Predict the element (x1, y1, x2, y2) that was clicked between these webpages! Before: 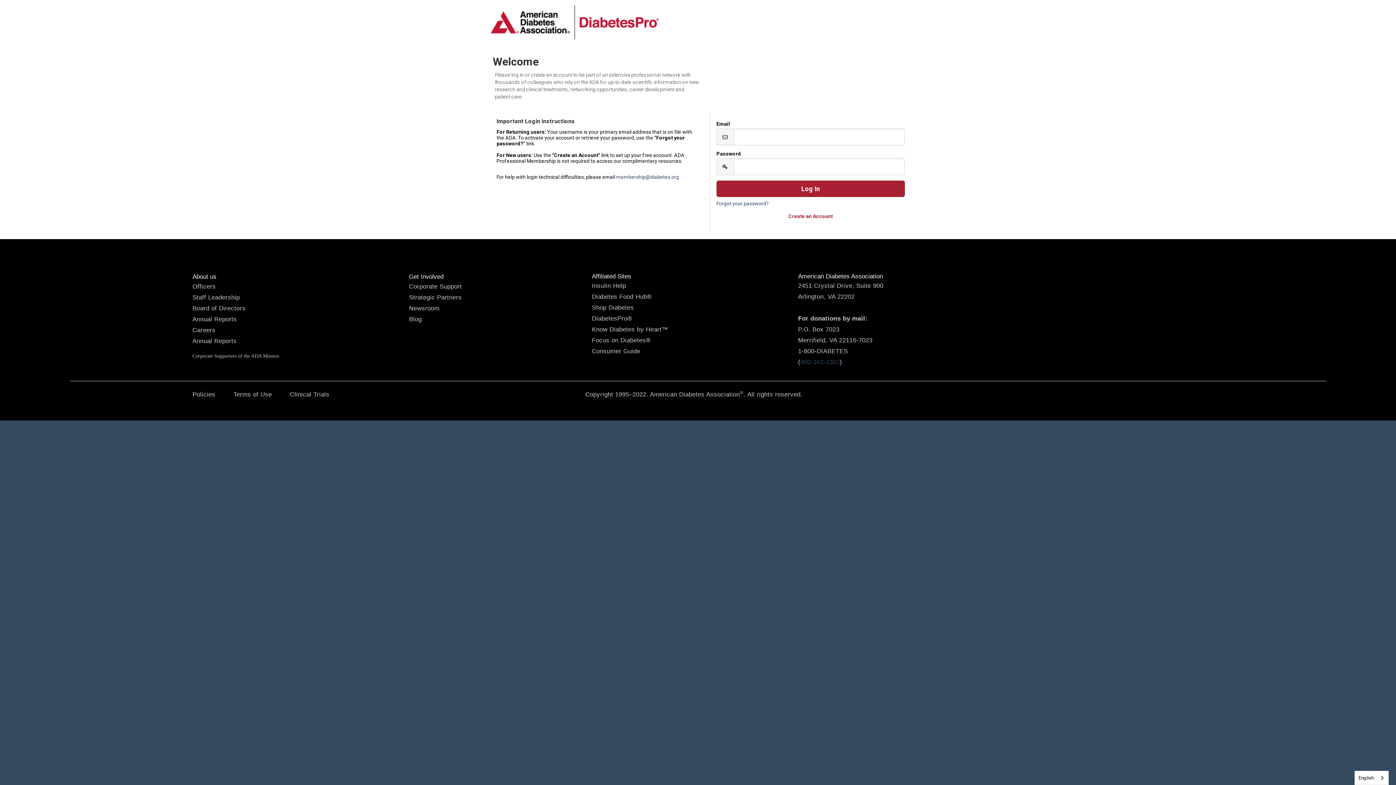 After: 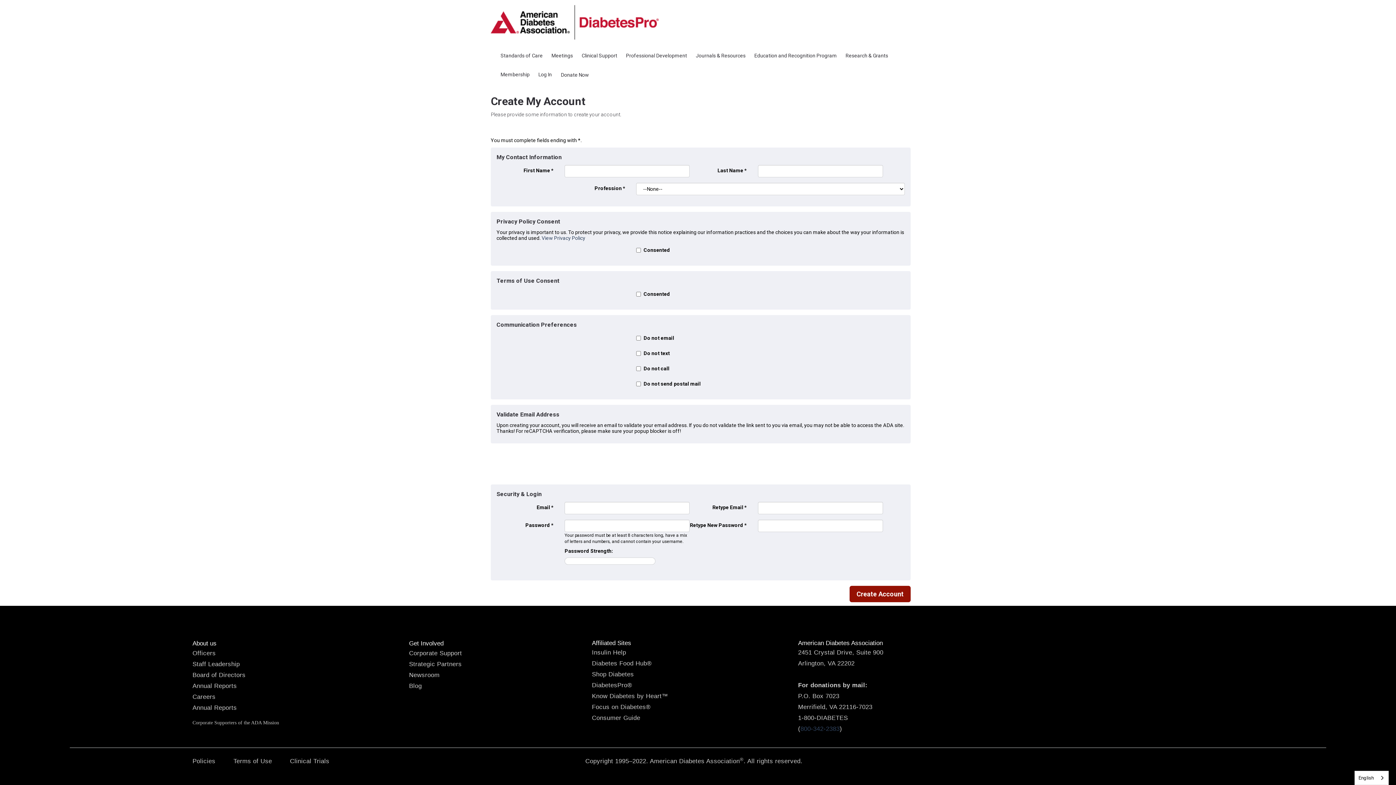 Action: label: Create an Account bbox: (716, 210, 905, 222)